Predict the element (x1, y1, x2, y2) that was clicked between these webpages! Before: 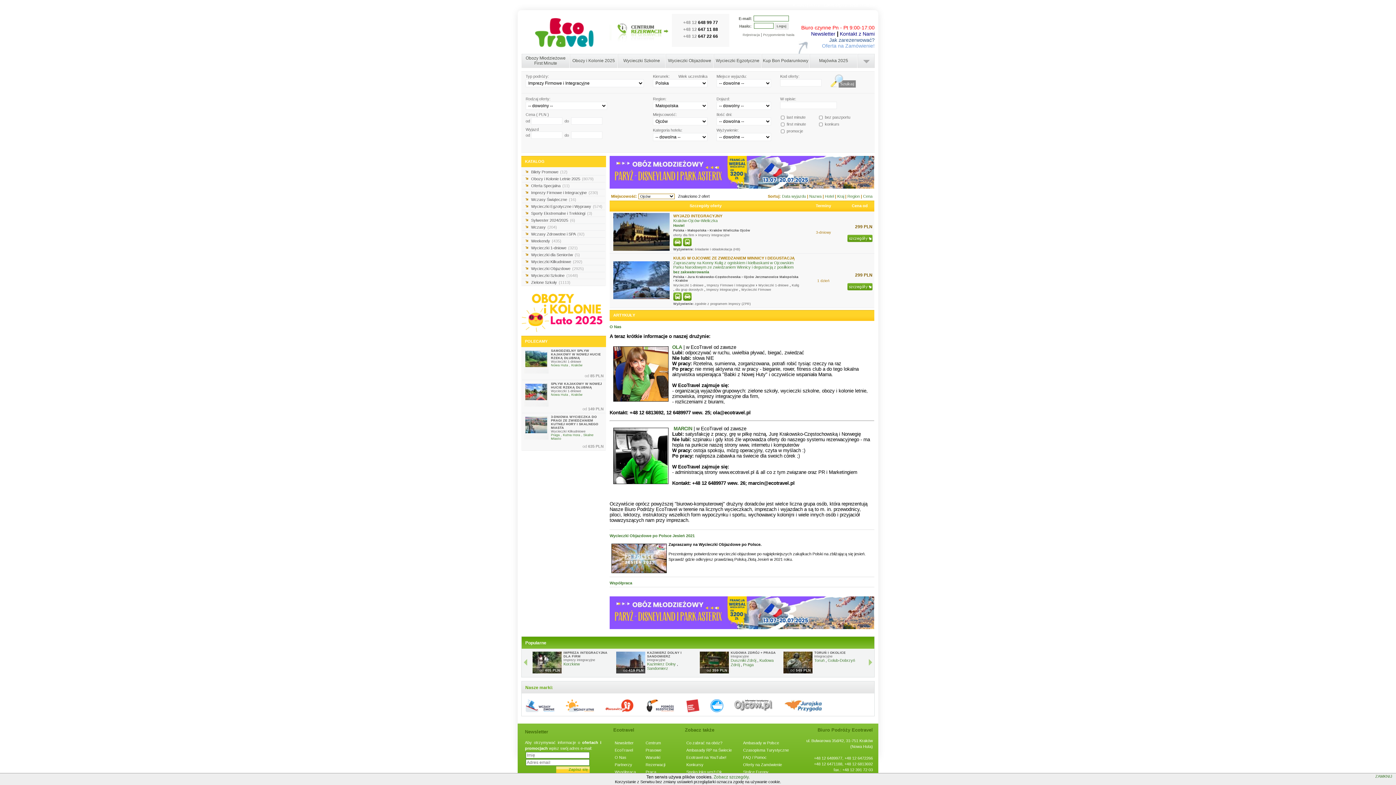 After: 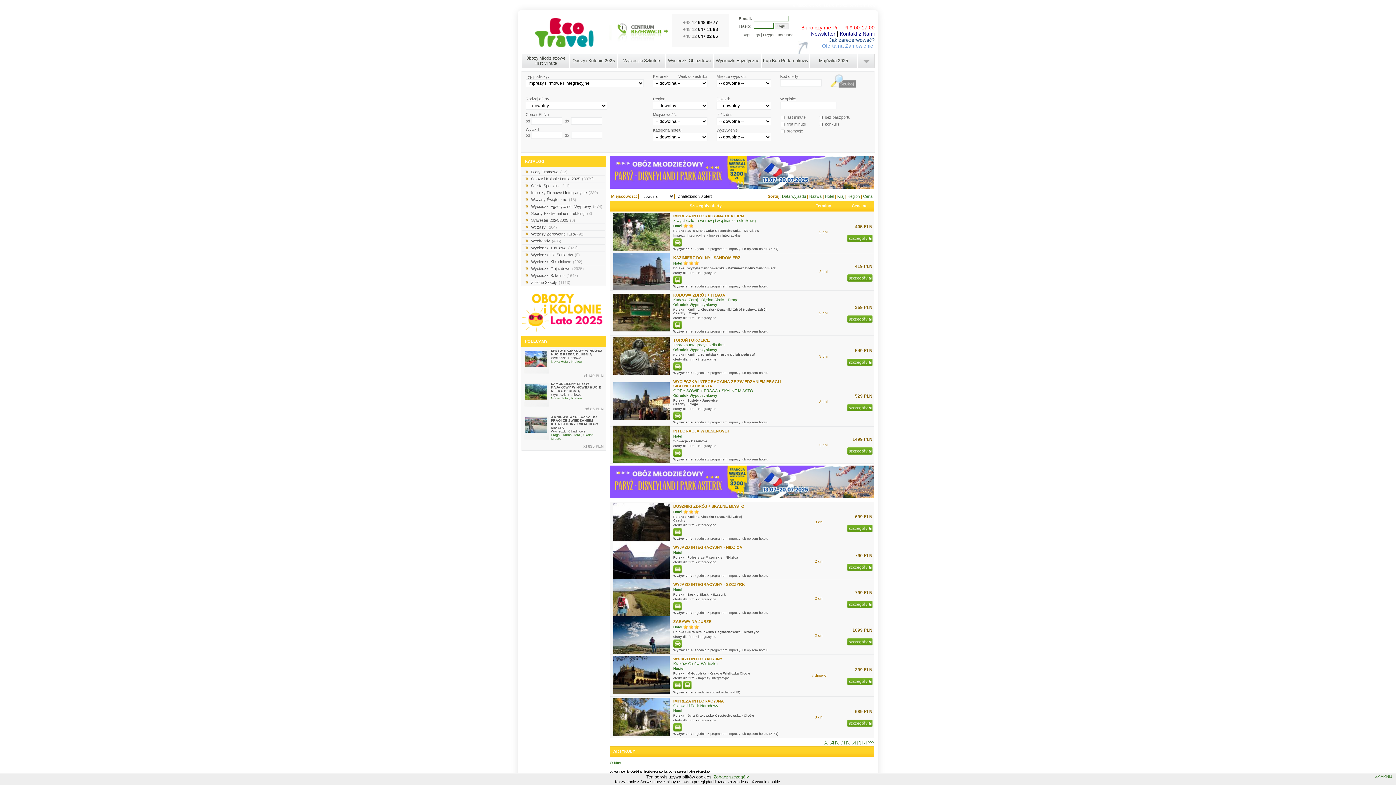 Action: bbox: (673, 233, 695, 237) label: oferty dla firm 